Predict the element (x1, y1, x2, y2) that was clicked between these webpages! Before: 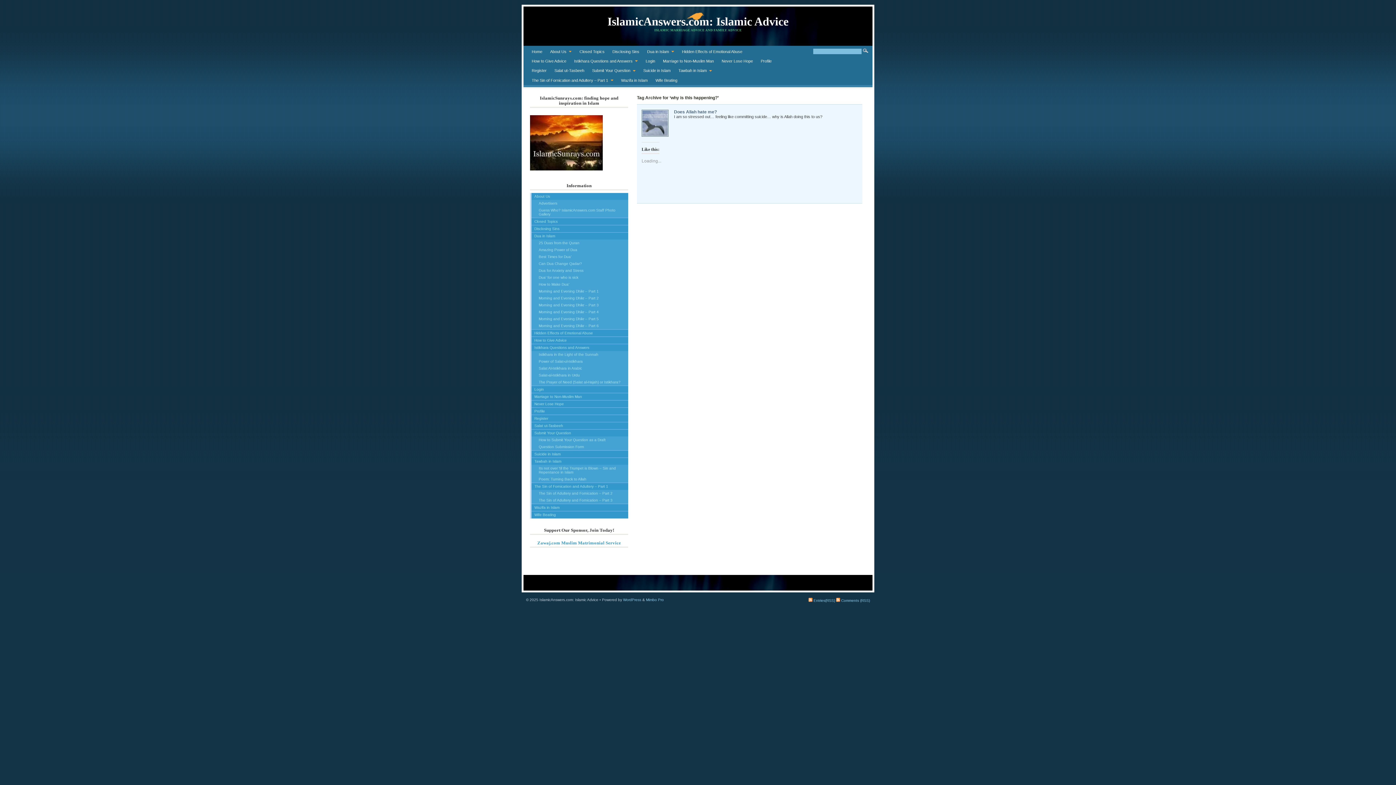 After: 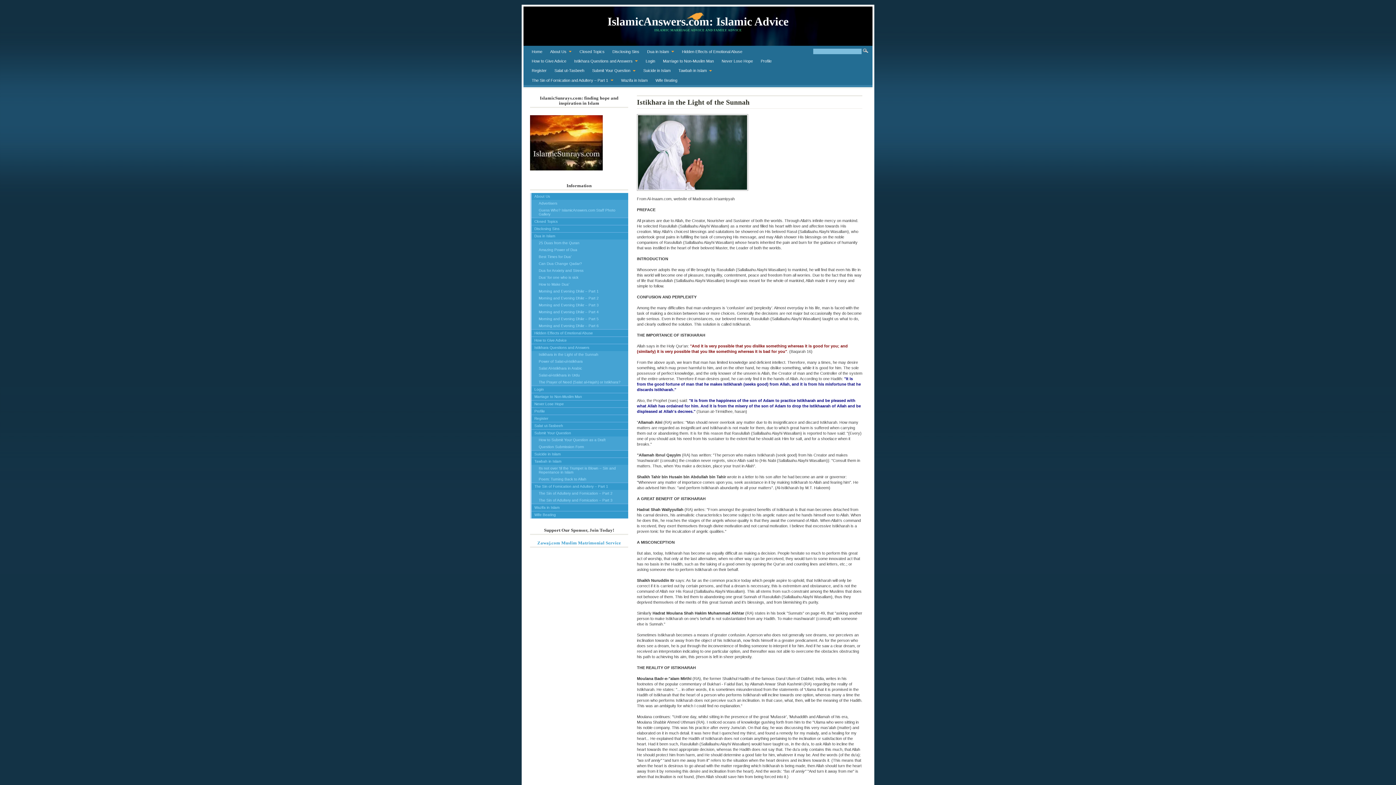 Action: label: Istikhara in the Light of the Sunnah bbox: (531, 351, 628, 358)